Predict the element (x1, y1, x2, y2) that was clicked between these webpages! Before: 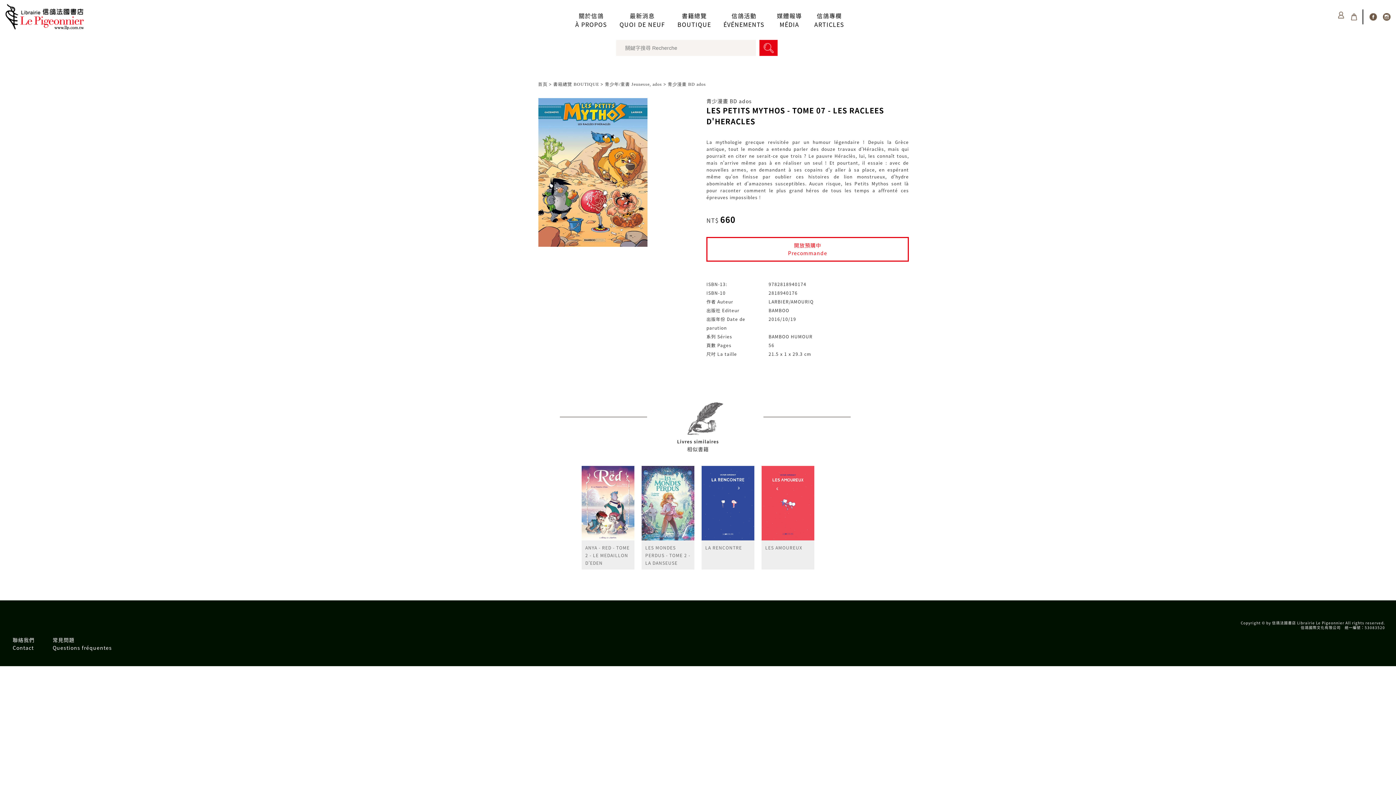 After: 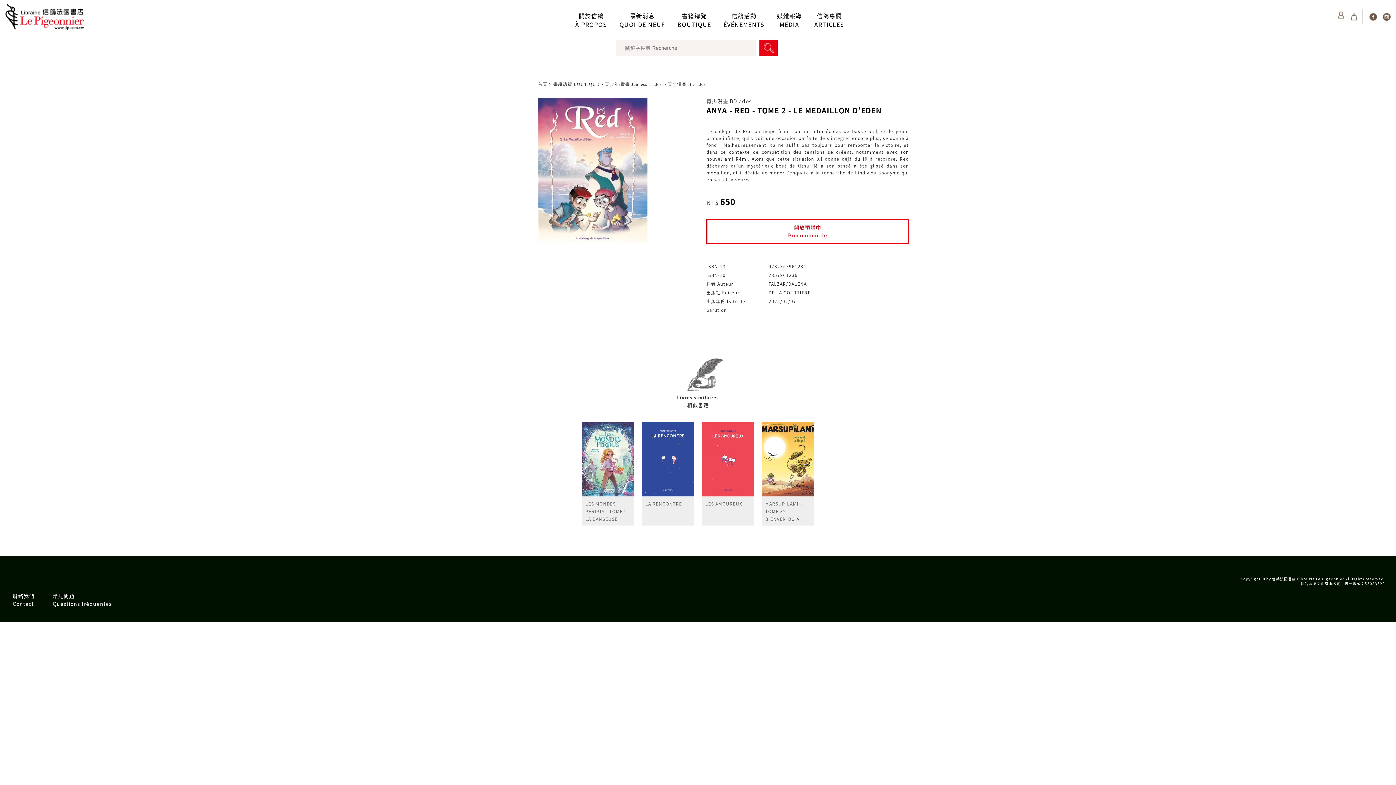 Action: bbox: (581, 466, 634, 540)